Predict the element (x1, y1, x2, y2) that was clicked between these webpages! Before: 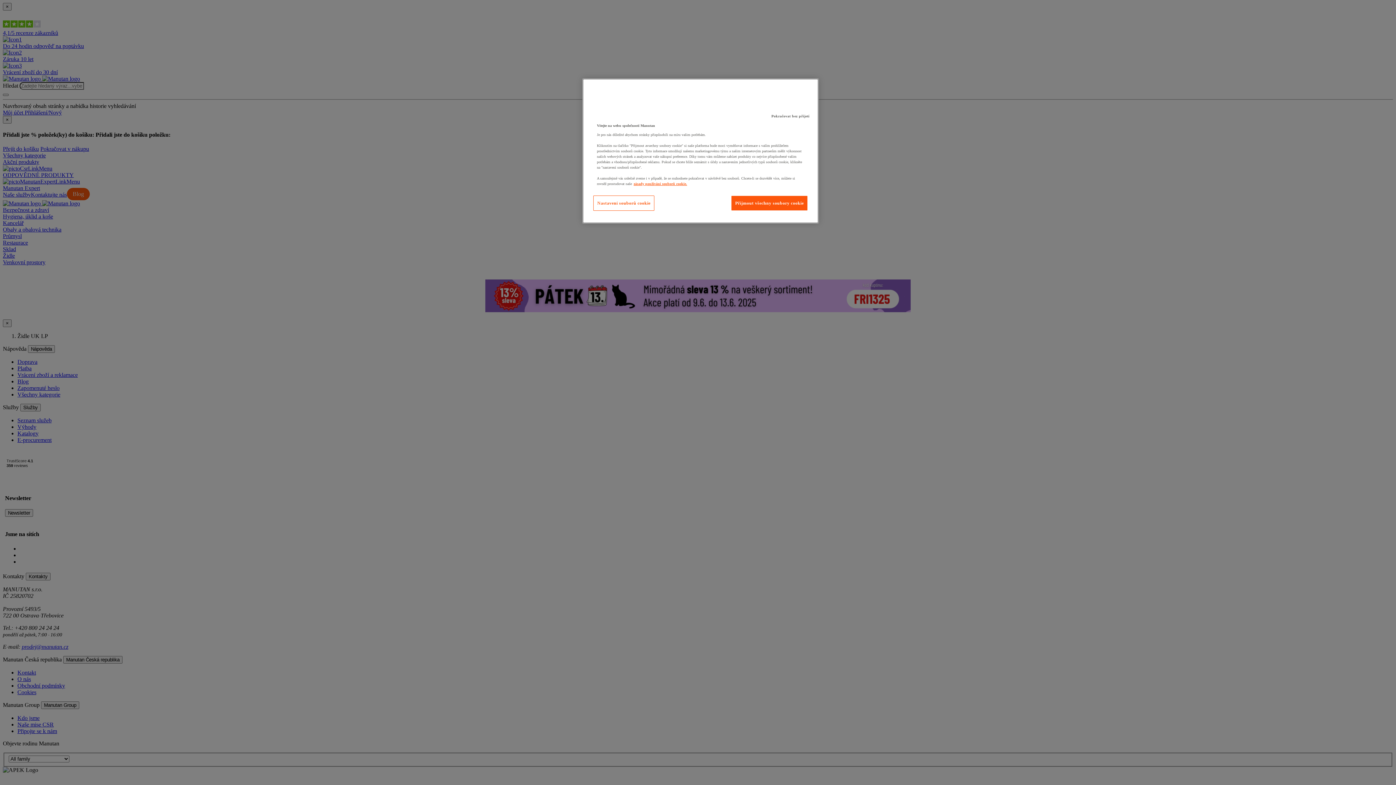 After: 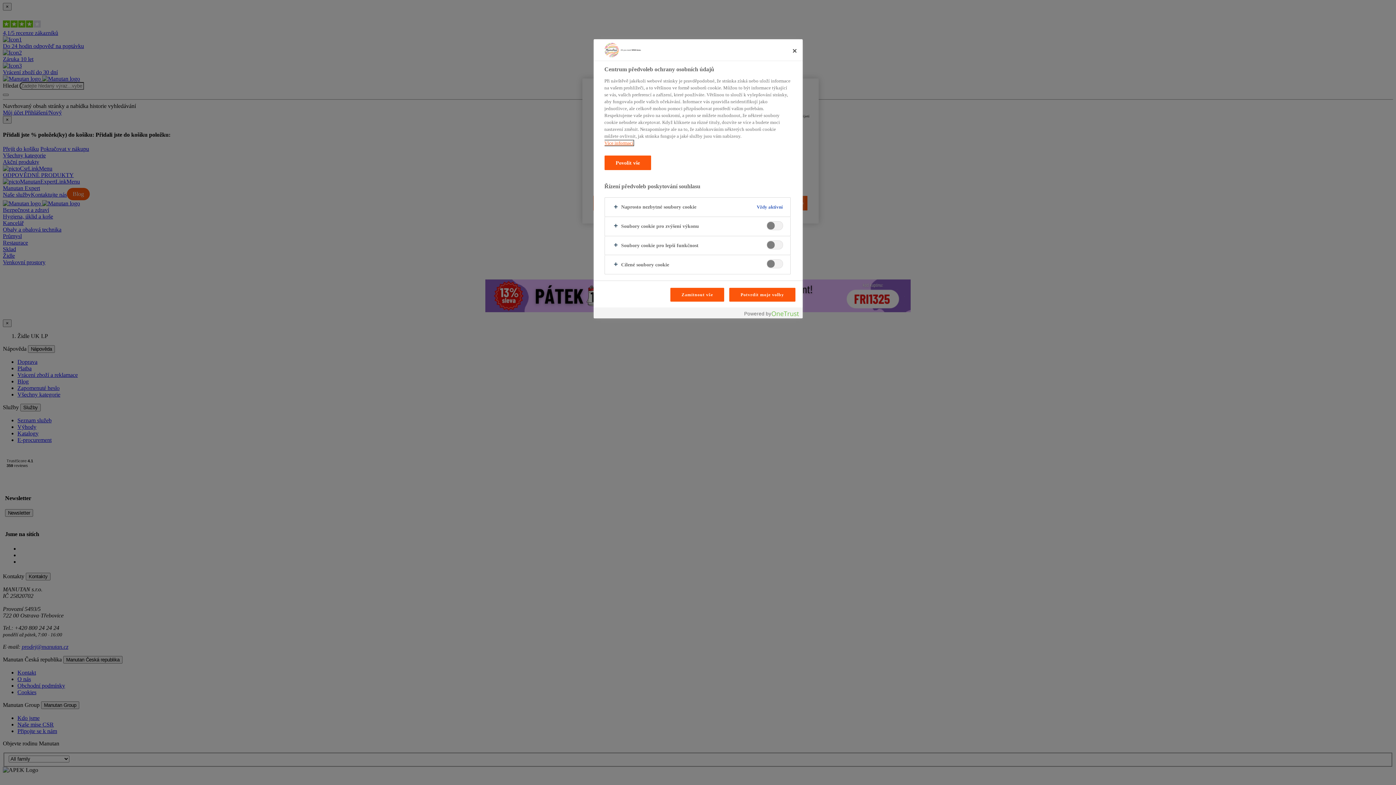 Action: label: Nastavení souborů cookie bbox: (593, 195, 654, 210)